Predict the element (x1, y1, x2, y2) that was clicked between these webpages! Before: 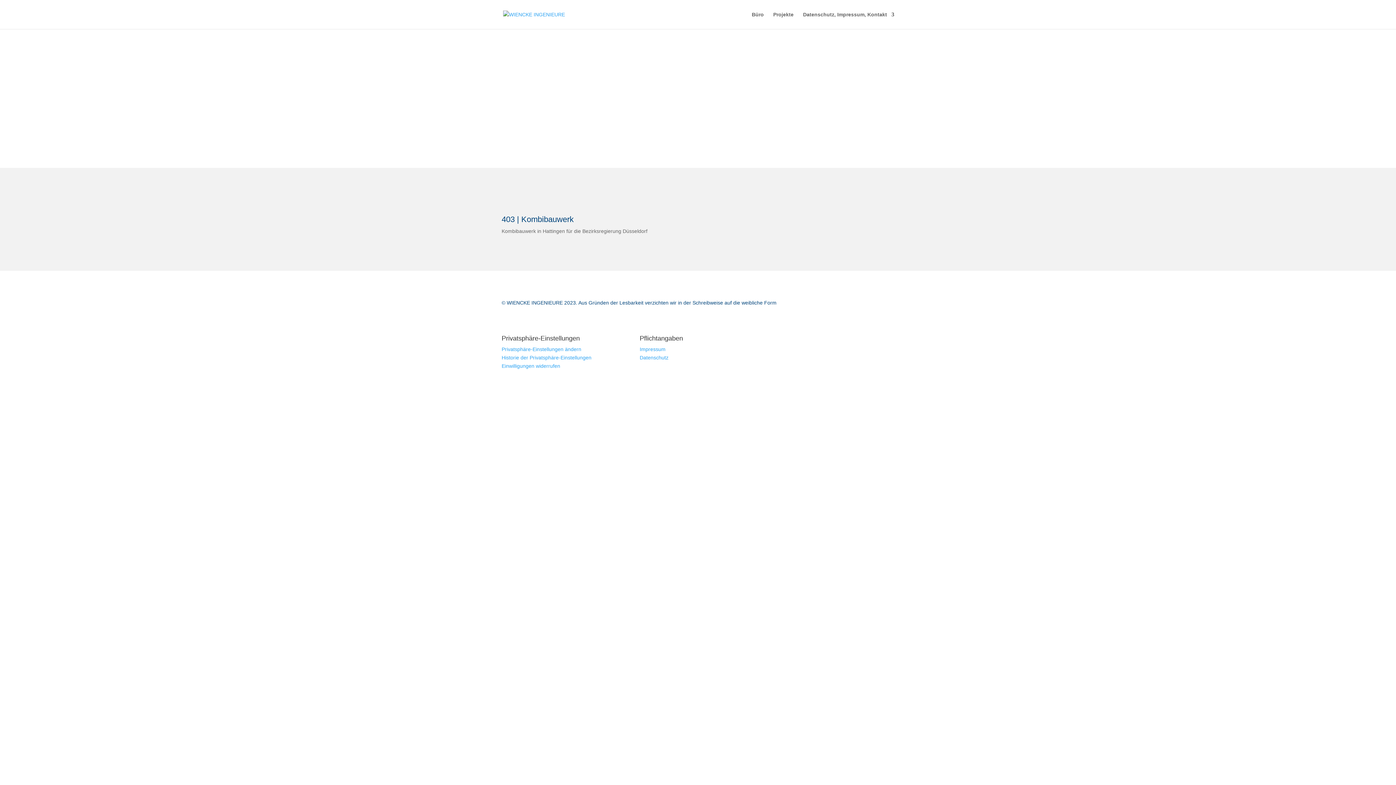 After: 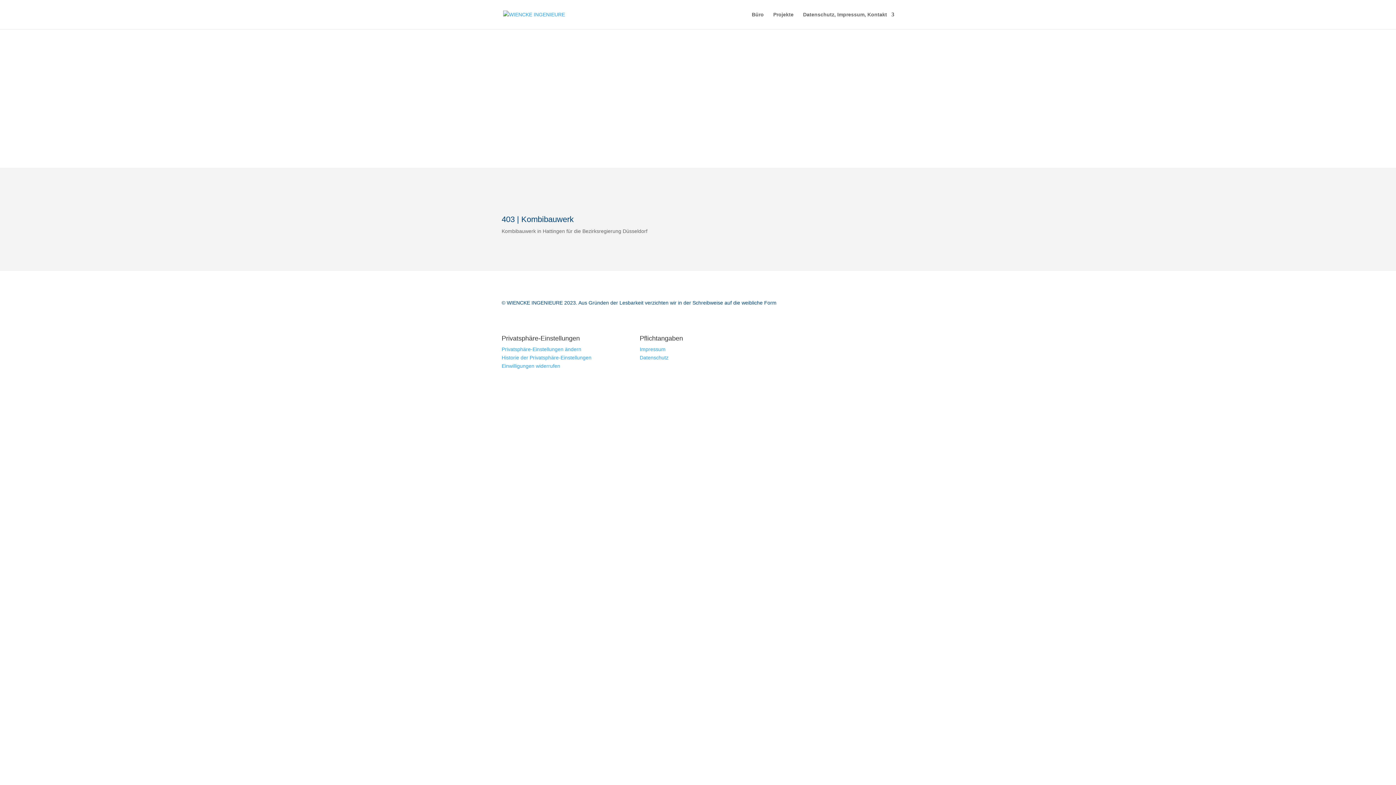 Action: label: Einwilligungen widerrufen bbox: (501, 363, 560, 368)